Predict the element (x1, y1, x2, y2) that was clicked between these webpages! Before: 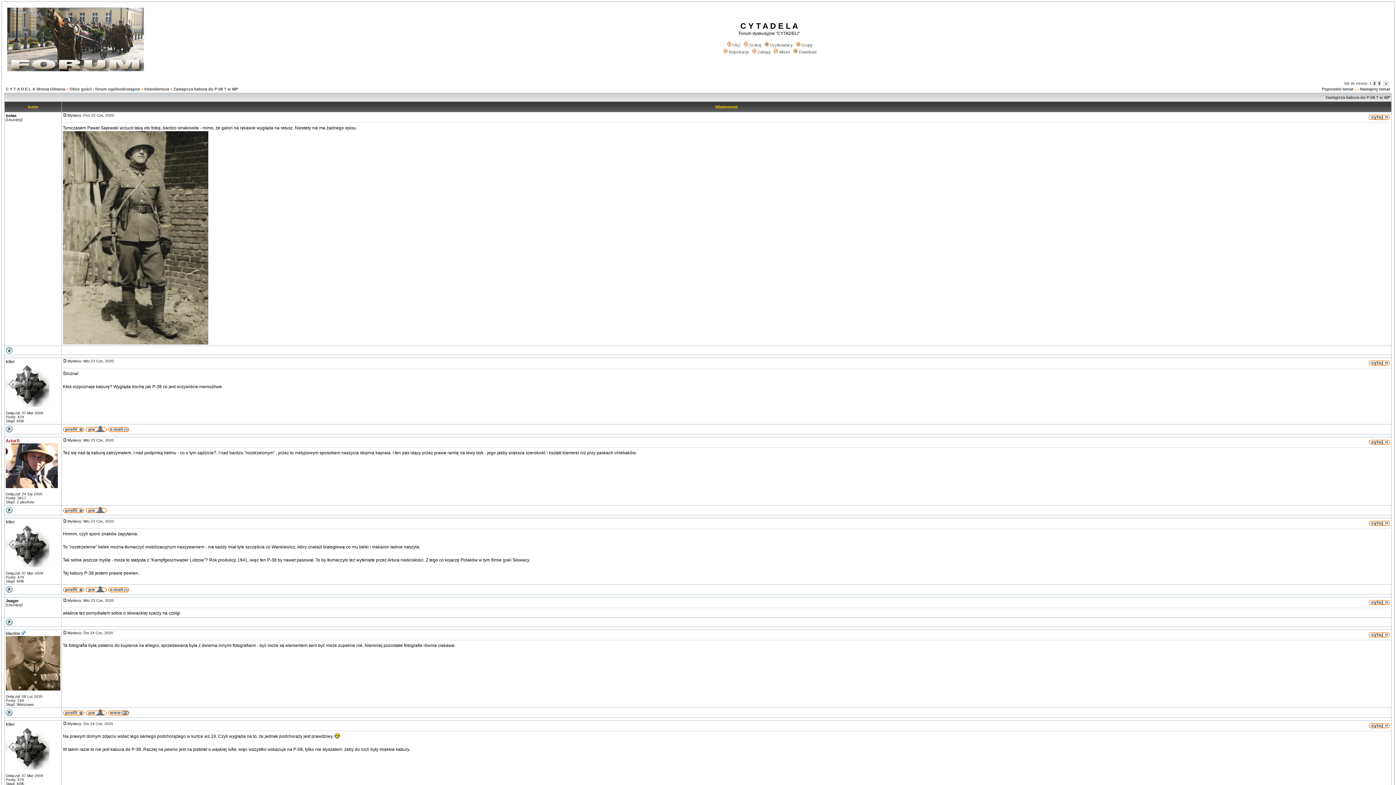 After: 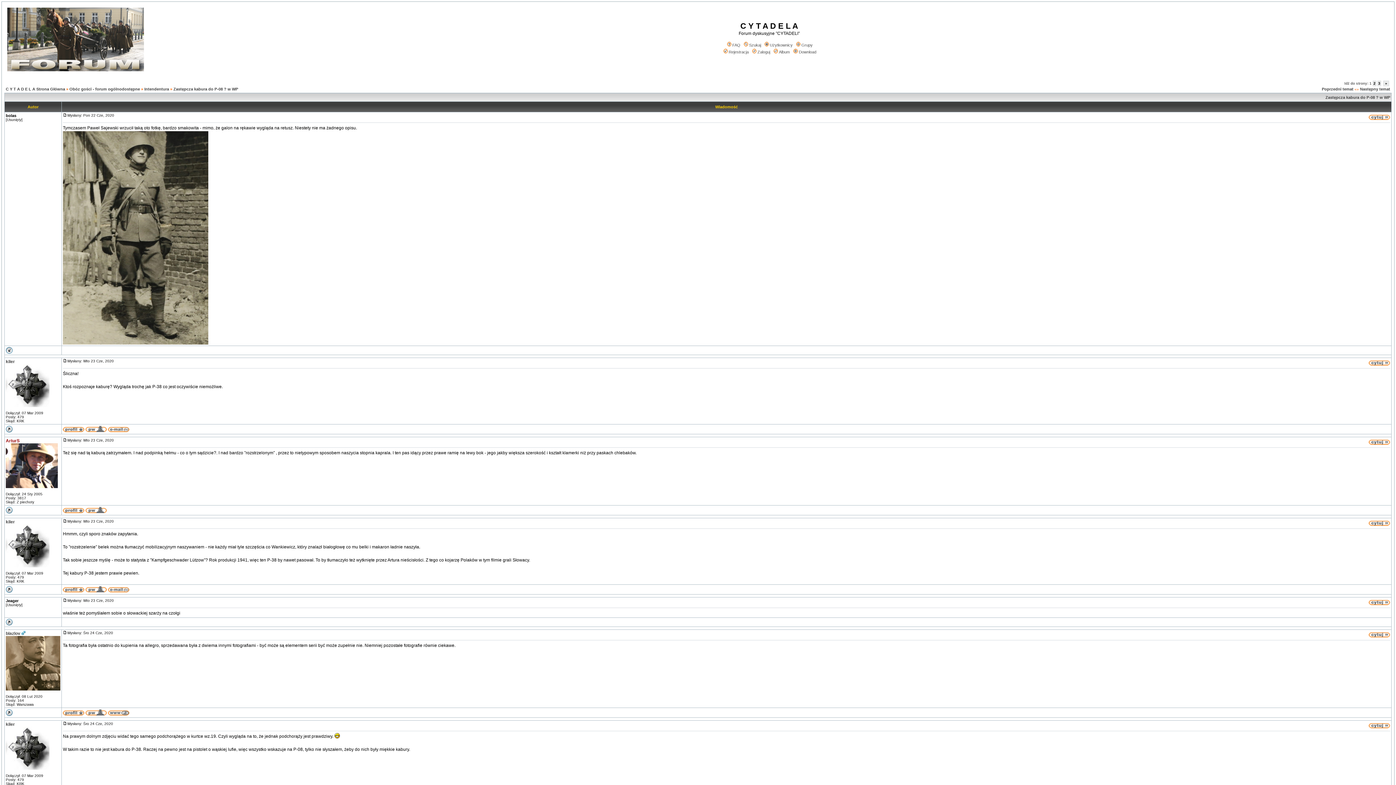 Action: bbox: (1325, 95, 1390, 99) label: Zastępcza kabura do P-08 ? w WP